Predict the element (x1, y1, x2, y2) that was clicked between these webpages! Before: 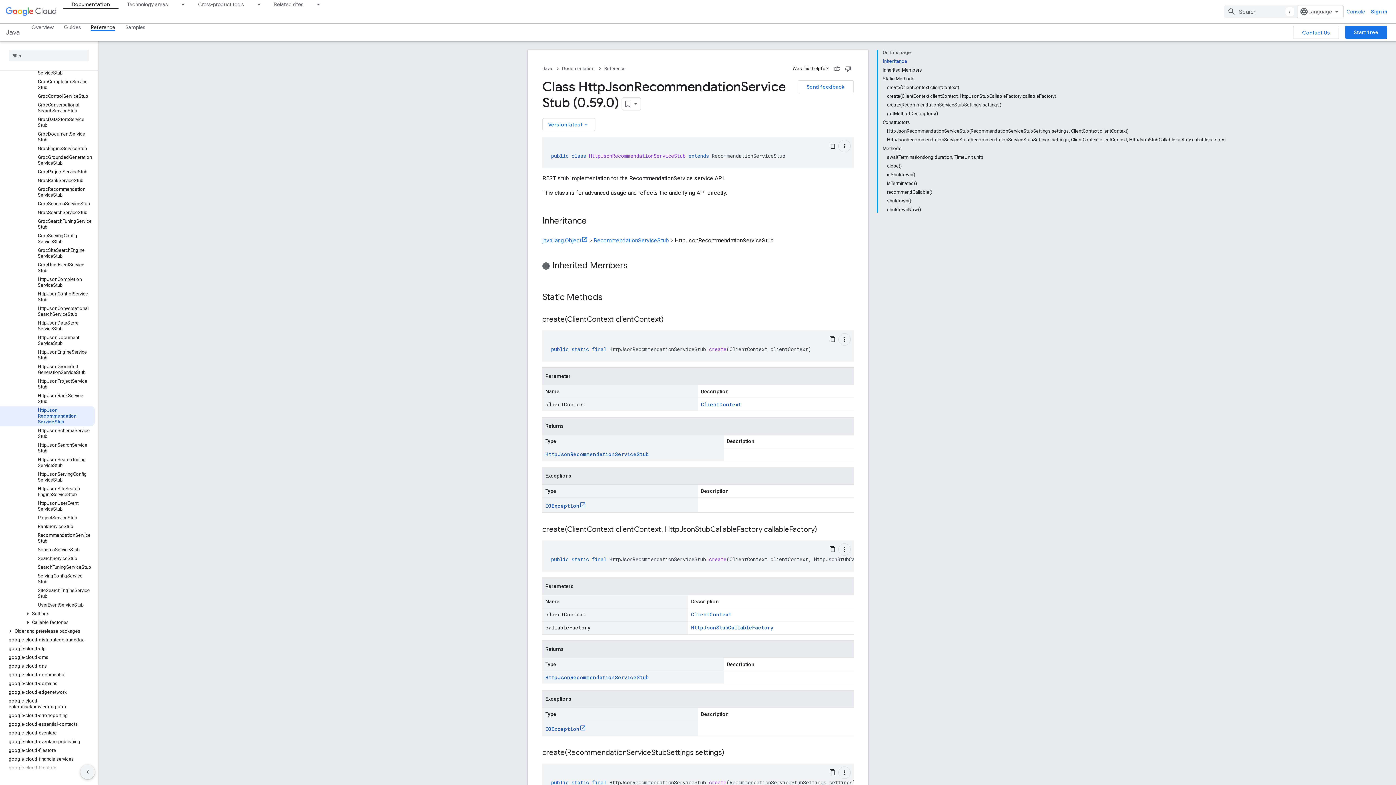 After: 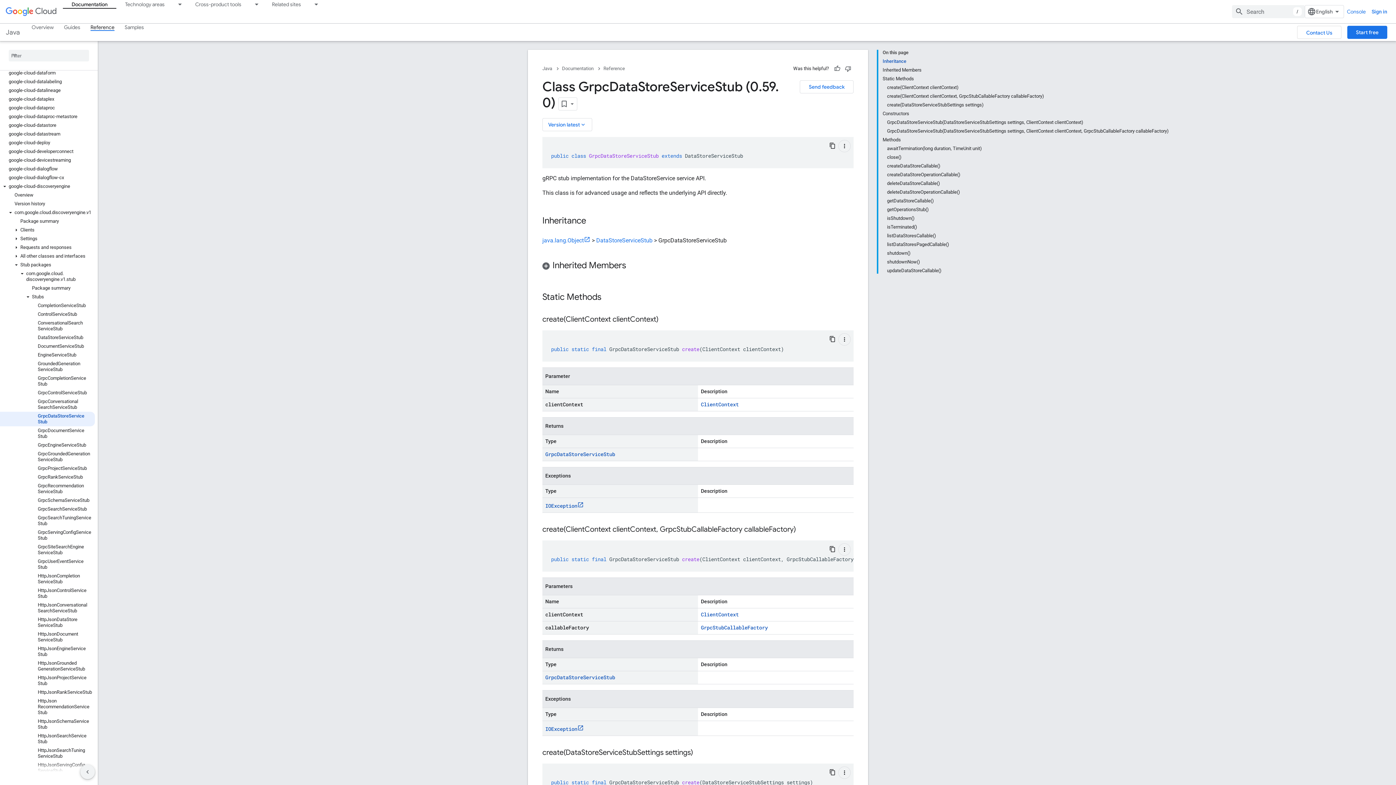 Action: label: GrpcDataStoreServiceStub bbox: (0, 115, 94, 129)